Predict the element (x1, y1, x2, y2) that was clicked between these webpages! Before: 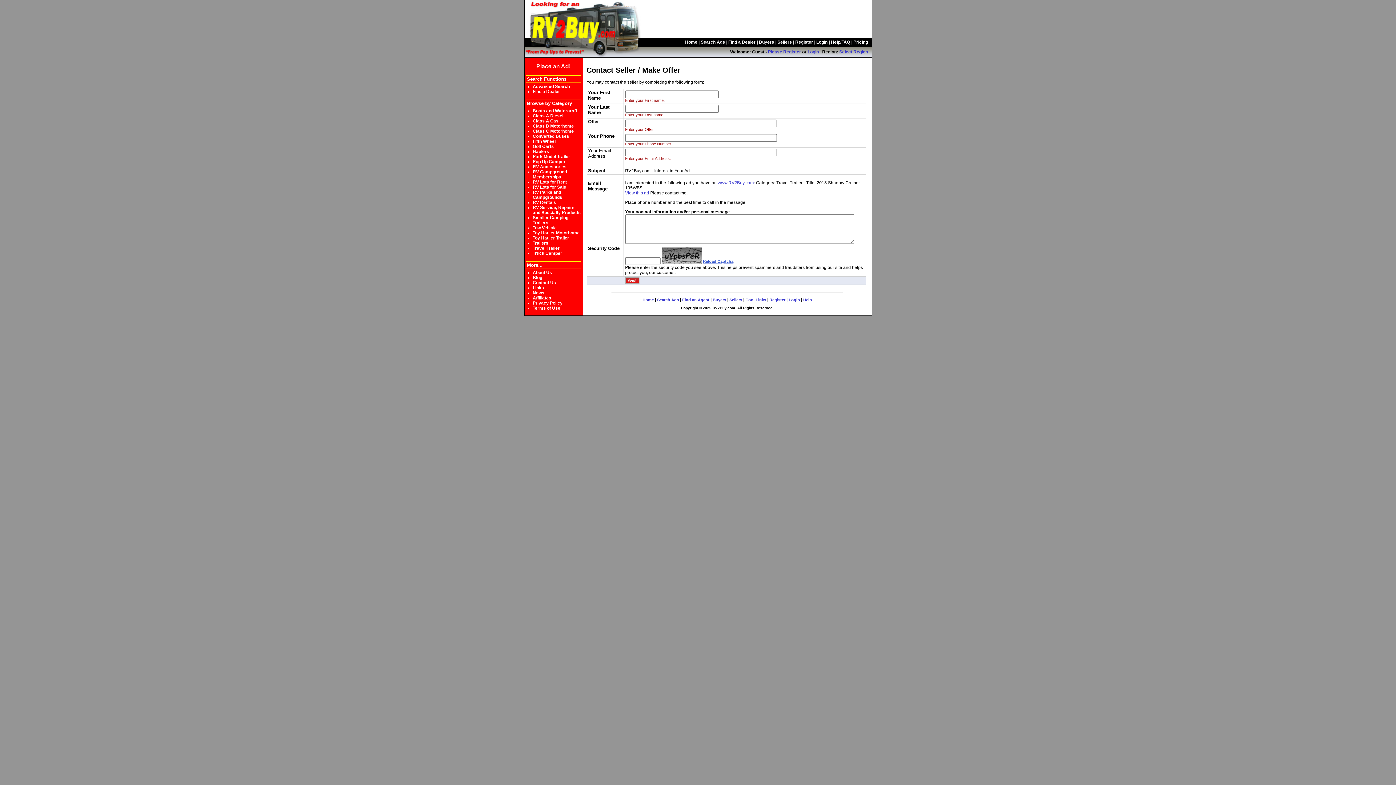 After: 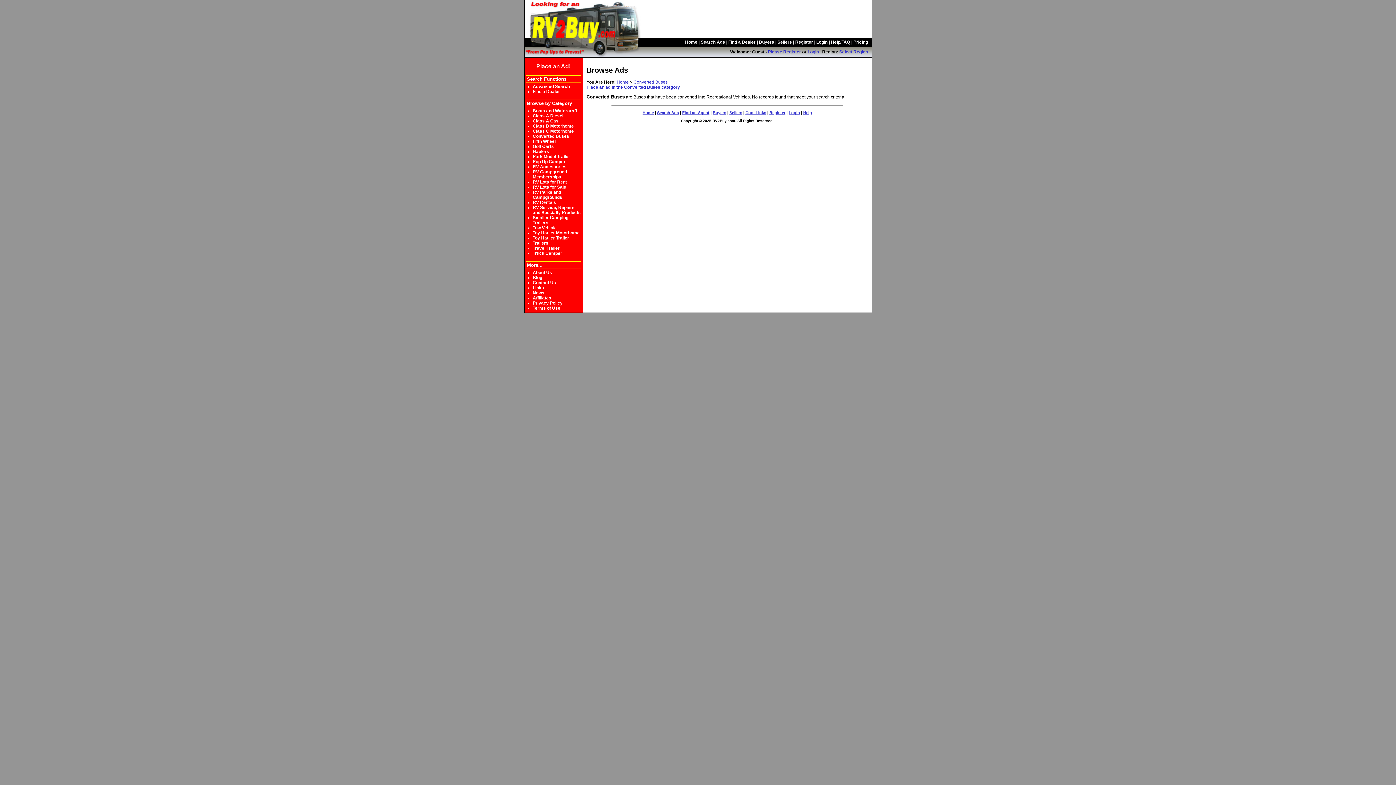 Action: bbox: (532, 133, 569, 138) label: Converted Buses